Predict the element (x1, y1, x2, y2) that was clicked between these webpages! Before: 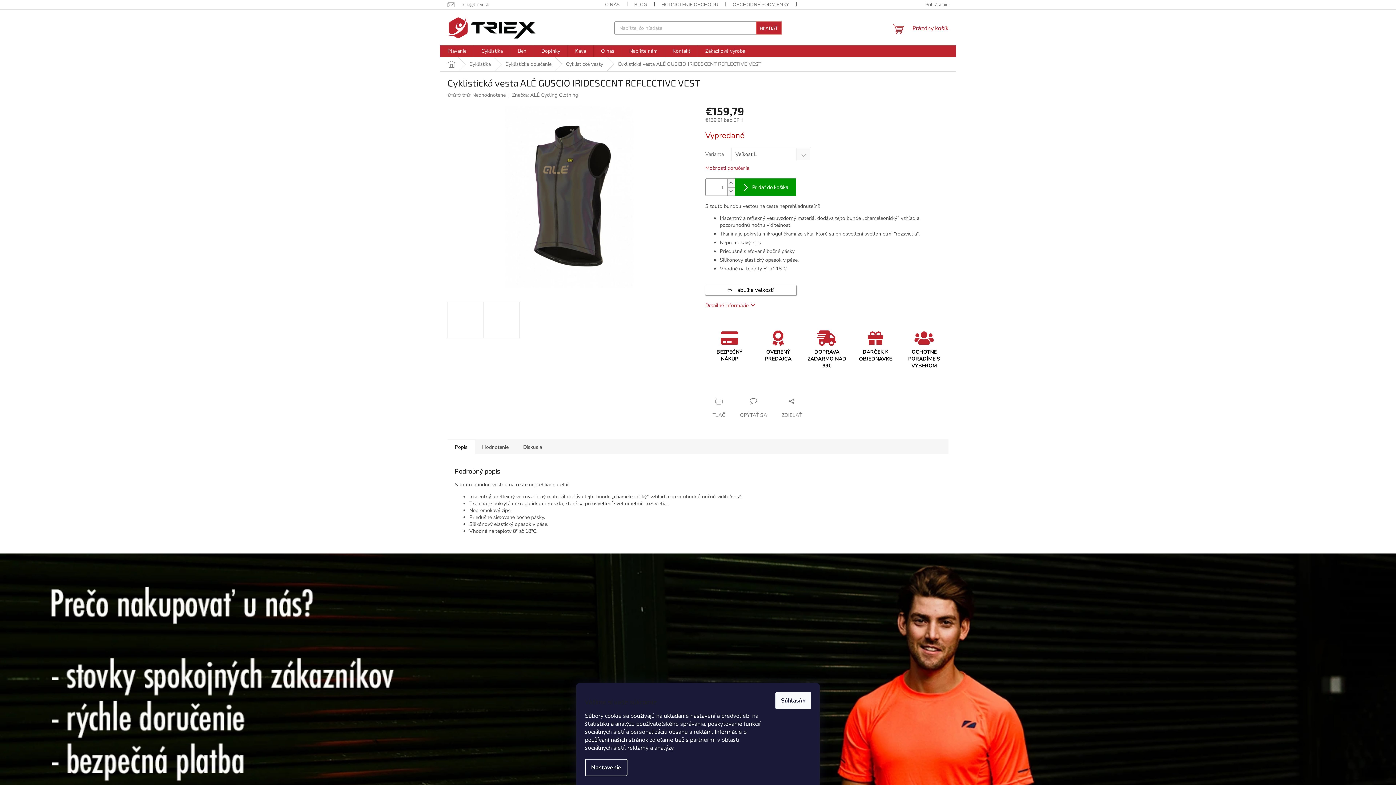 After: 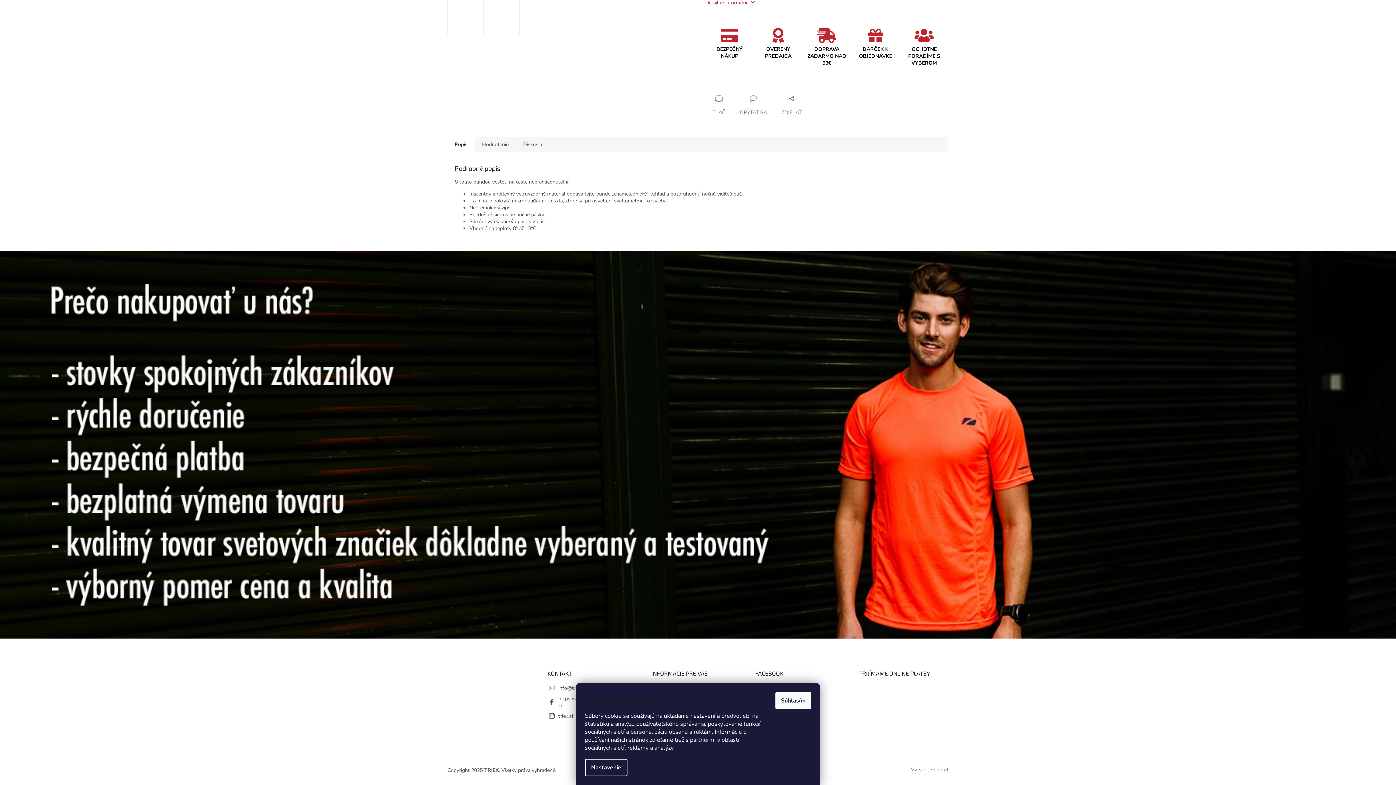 Action: label: Detailné informácie bbox: (705, 302, 755, 309)